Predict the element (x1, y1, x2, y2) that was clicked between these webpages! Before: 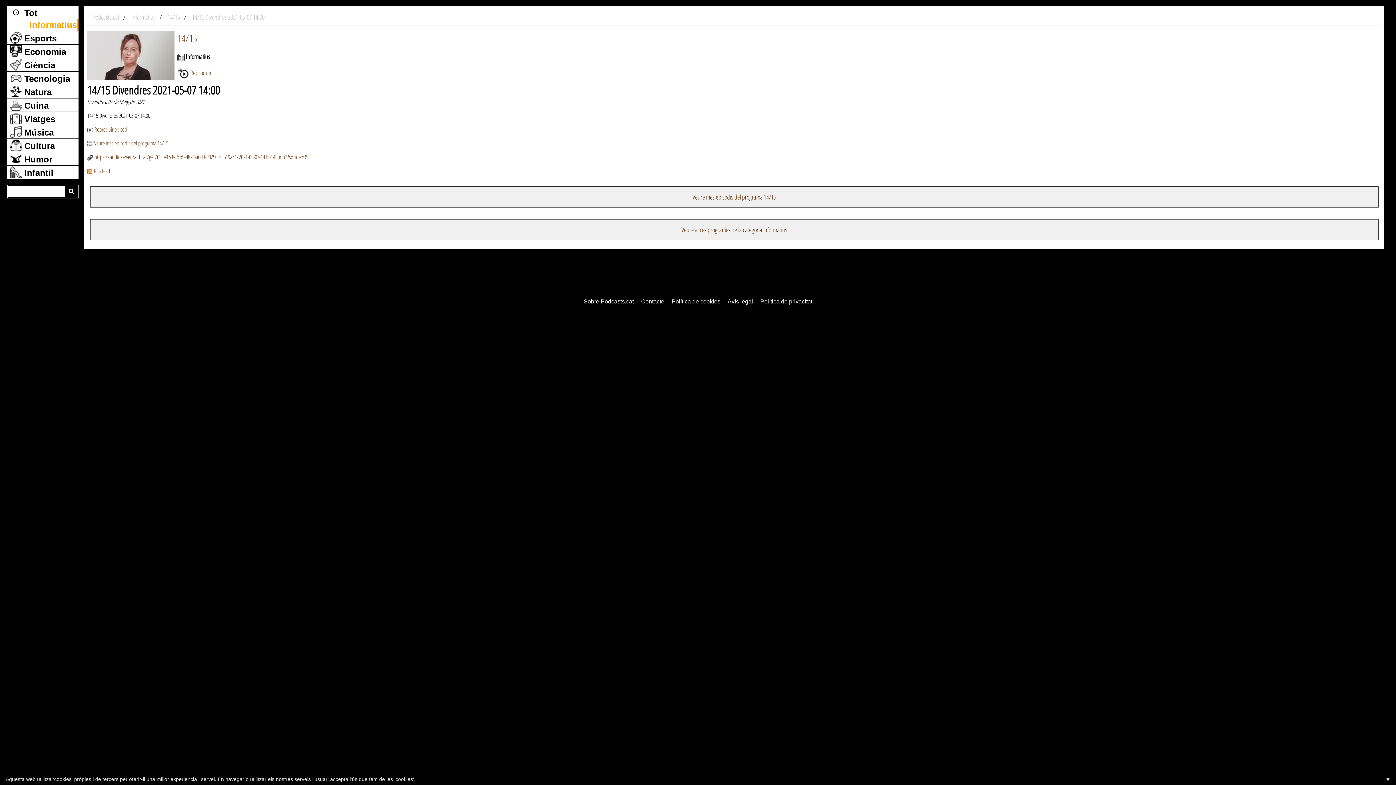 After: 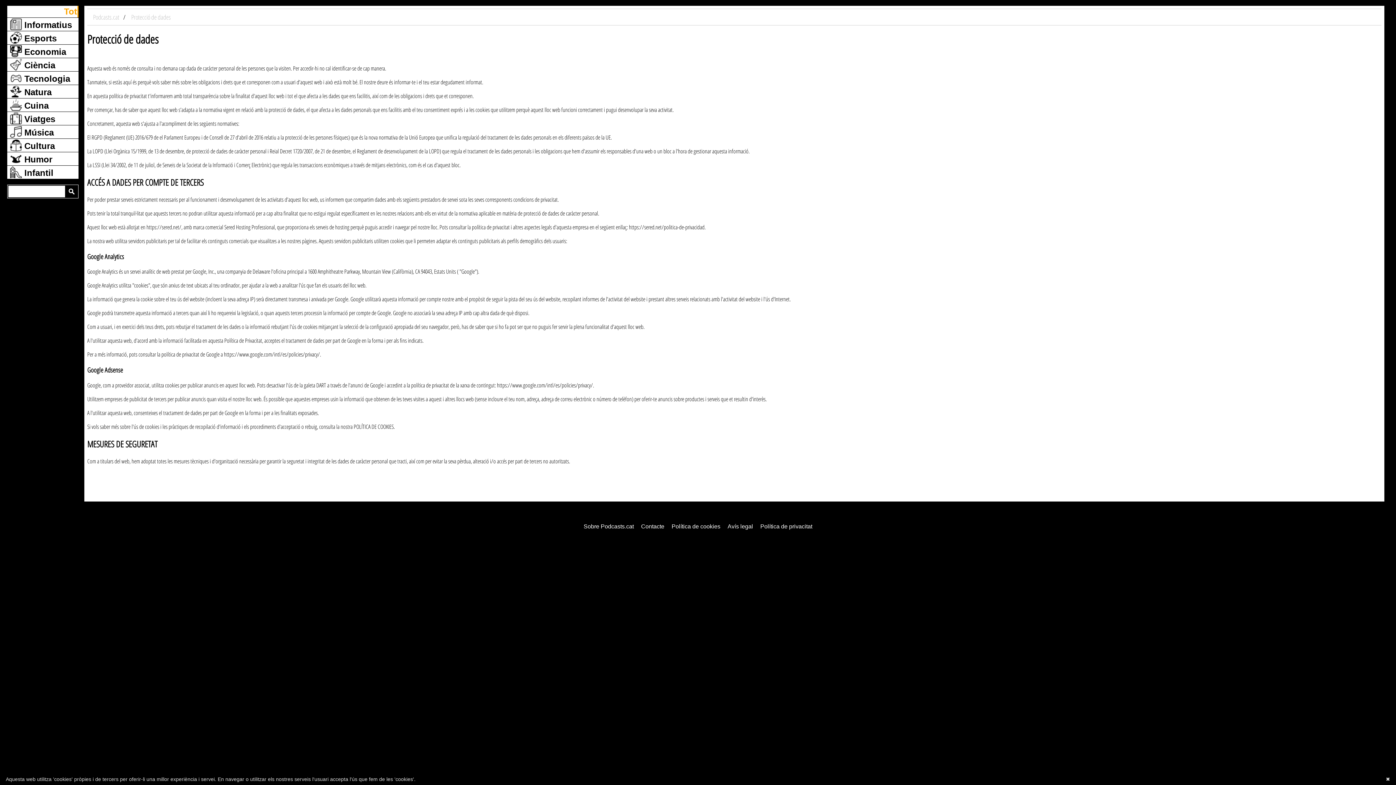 Action: bbox: (760, 298, 812, 304) label: Política de privacitat